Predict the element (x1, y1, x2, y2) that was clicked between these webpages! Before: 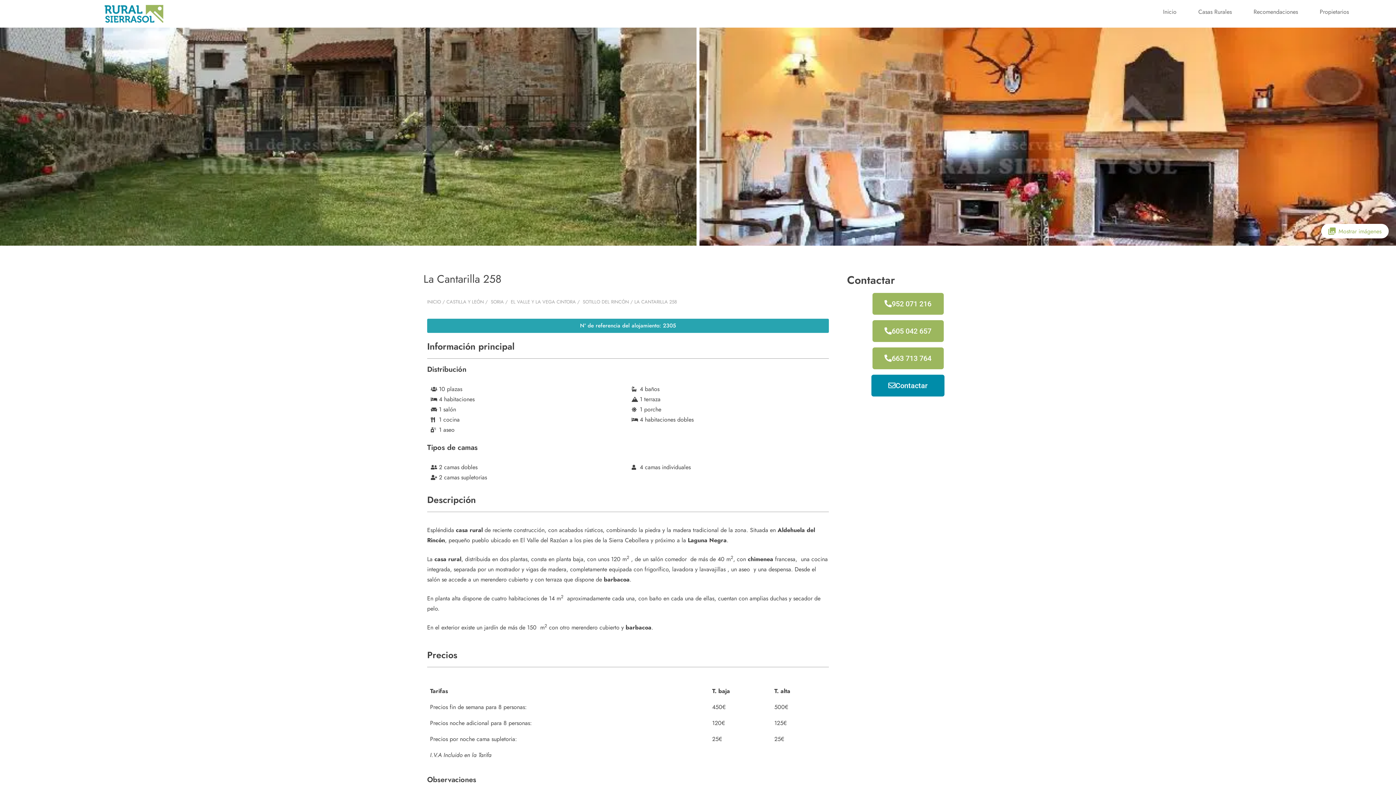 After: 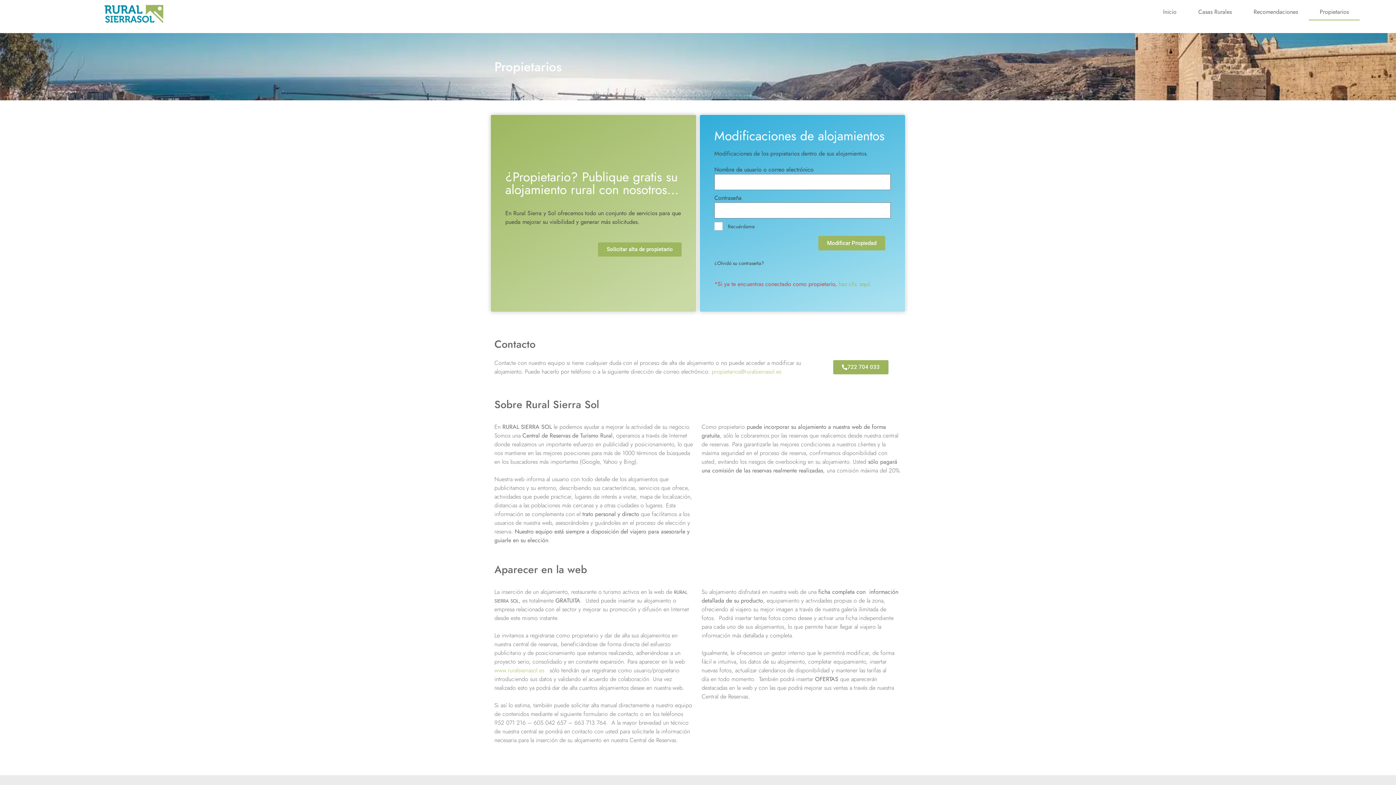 Action: bbox: (1309, 3, 1360, 20) label: Propietarios